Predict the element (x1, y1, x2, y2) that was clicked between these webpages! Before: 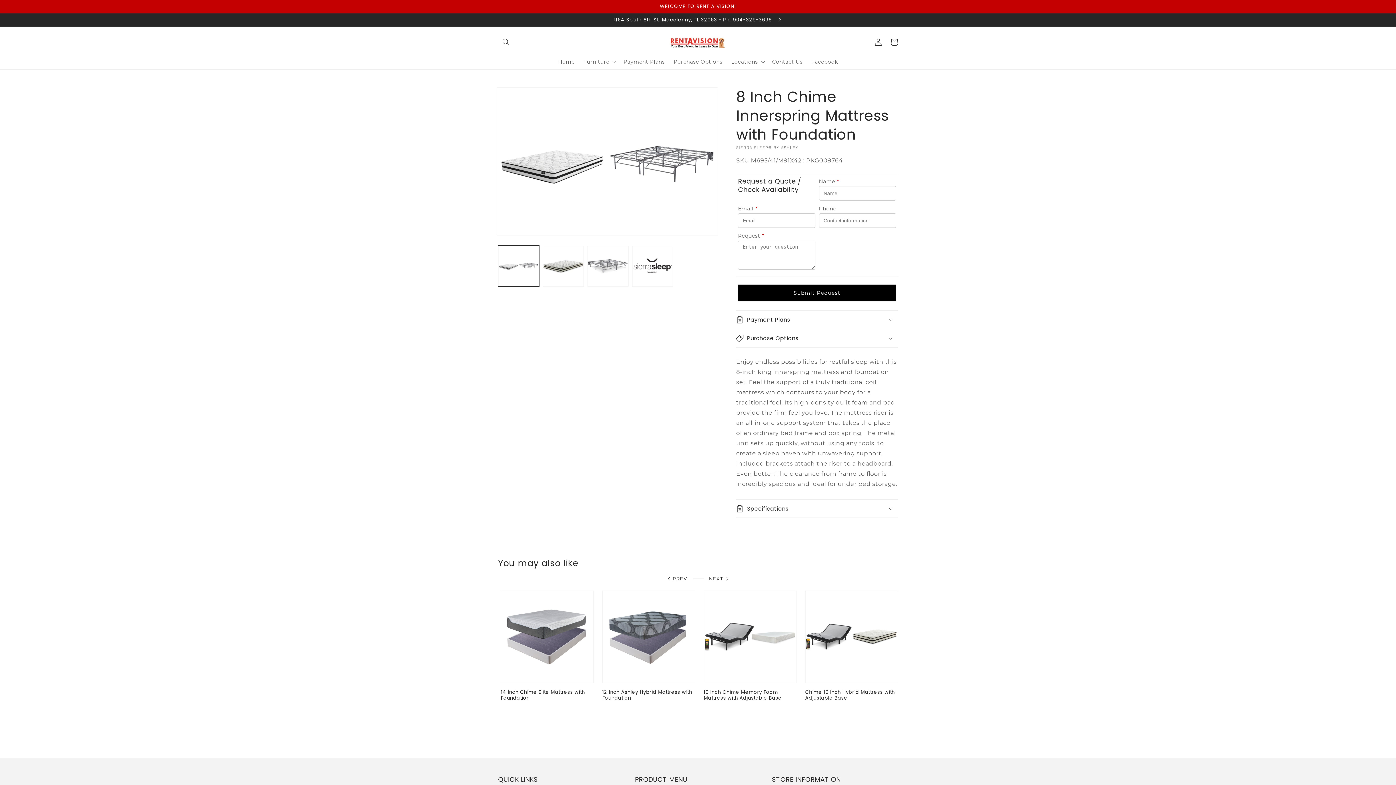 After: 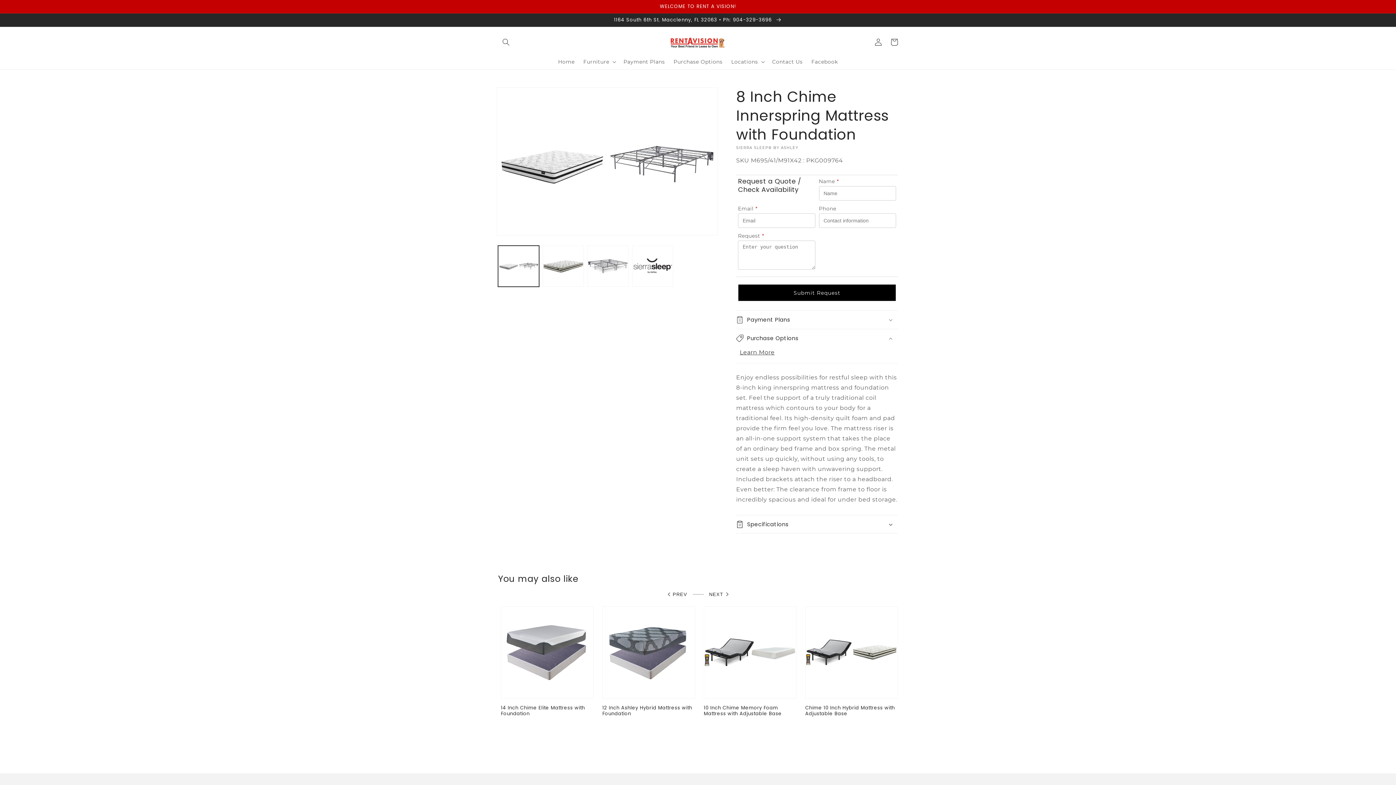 Action: label: Purchase Options bbox: (736, 329, 898, 347)